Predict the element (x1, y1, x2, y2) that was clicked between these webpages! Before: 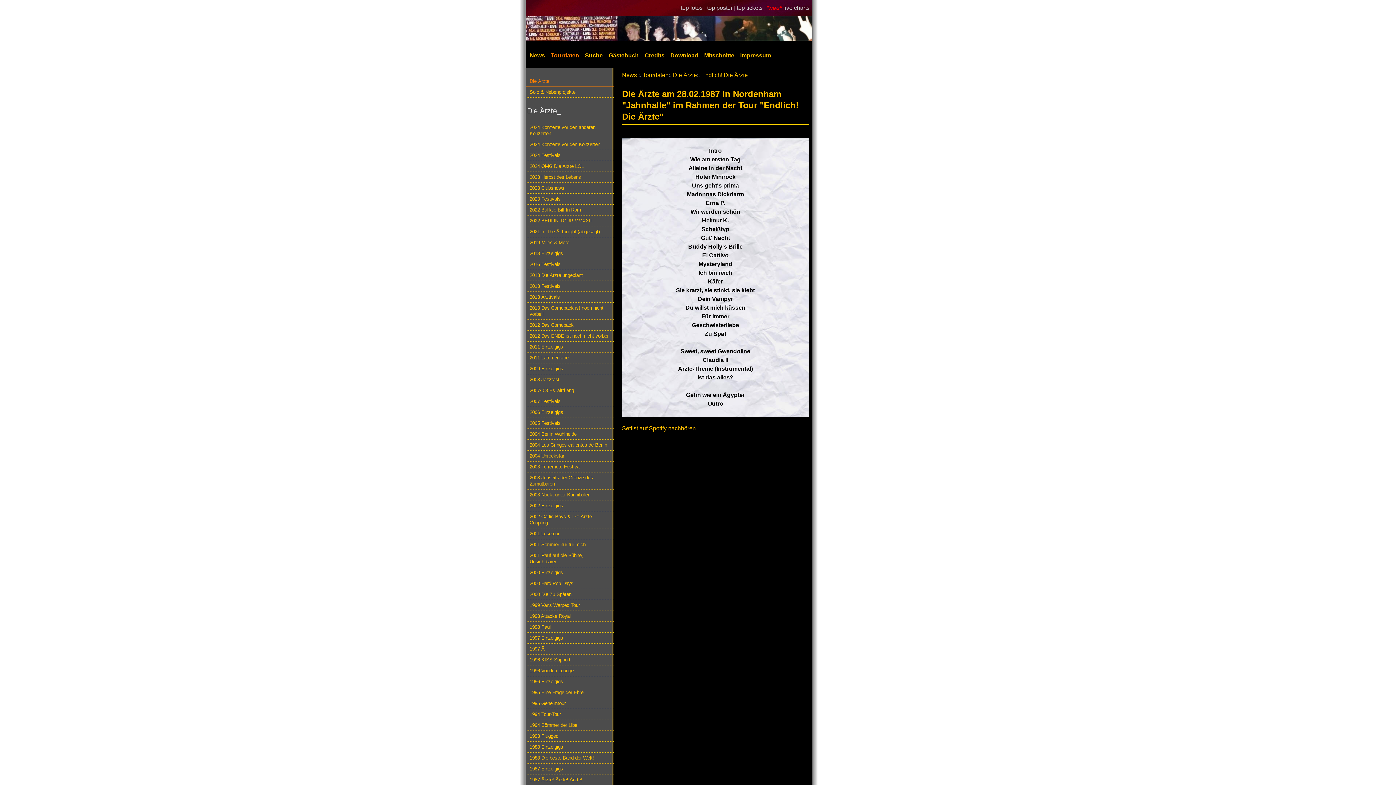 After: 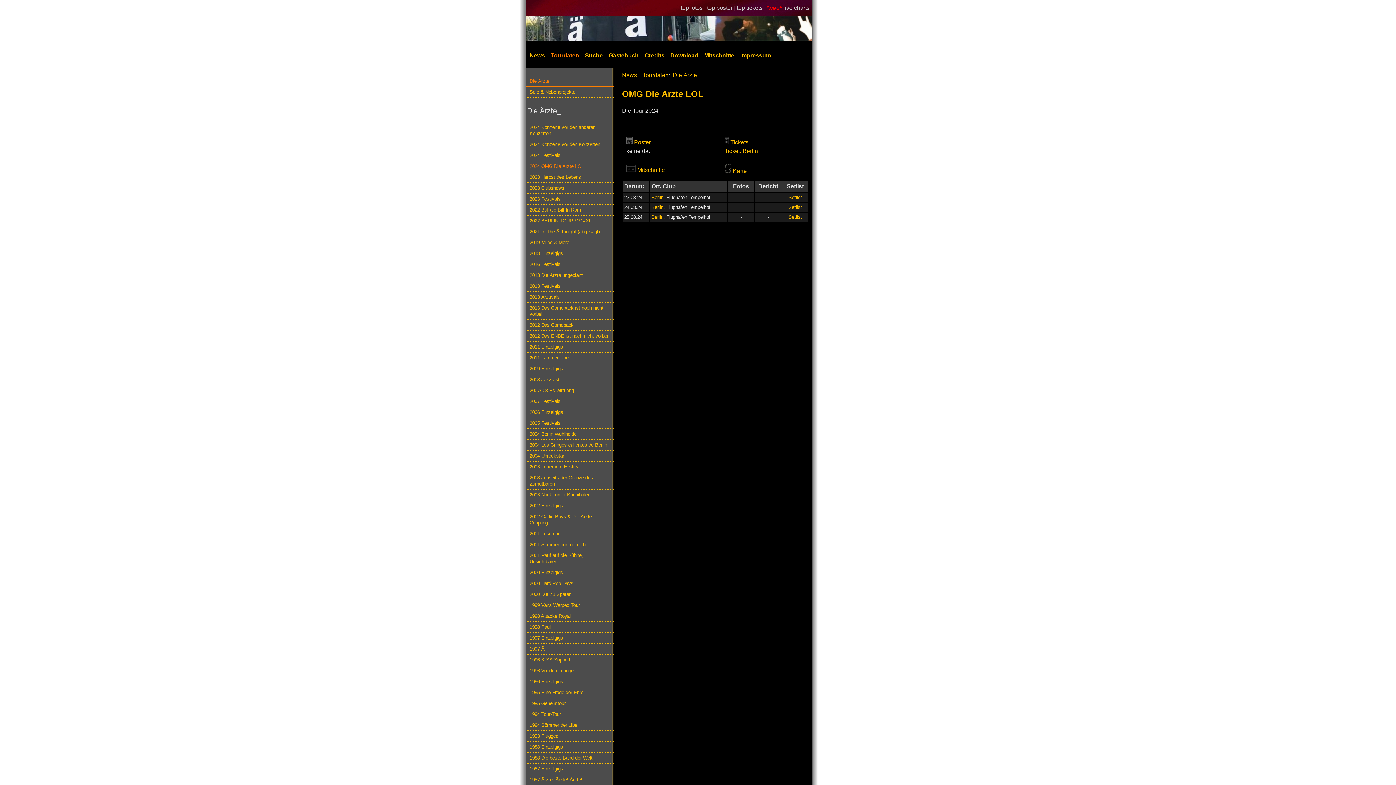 Action: bbox: (525, 161, 613, 172) label: 2024 OMG Die Ärzte LOL